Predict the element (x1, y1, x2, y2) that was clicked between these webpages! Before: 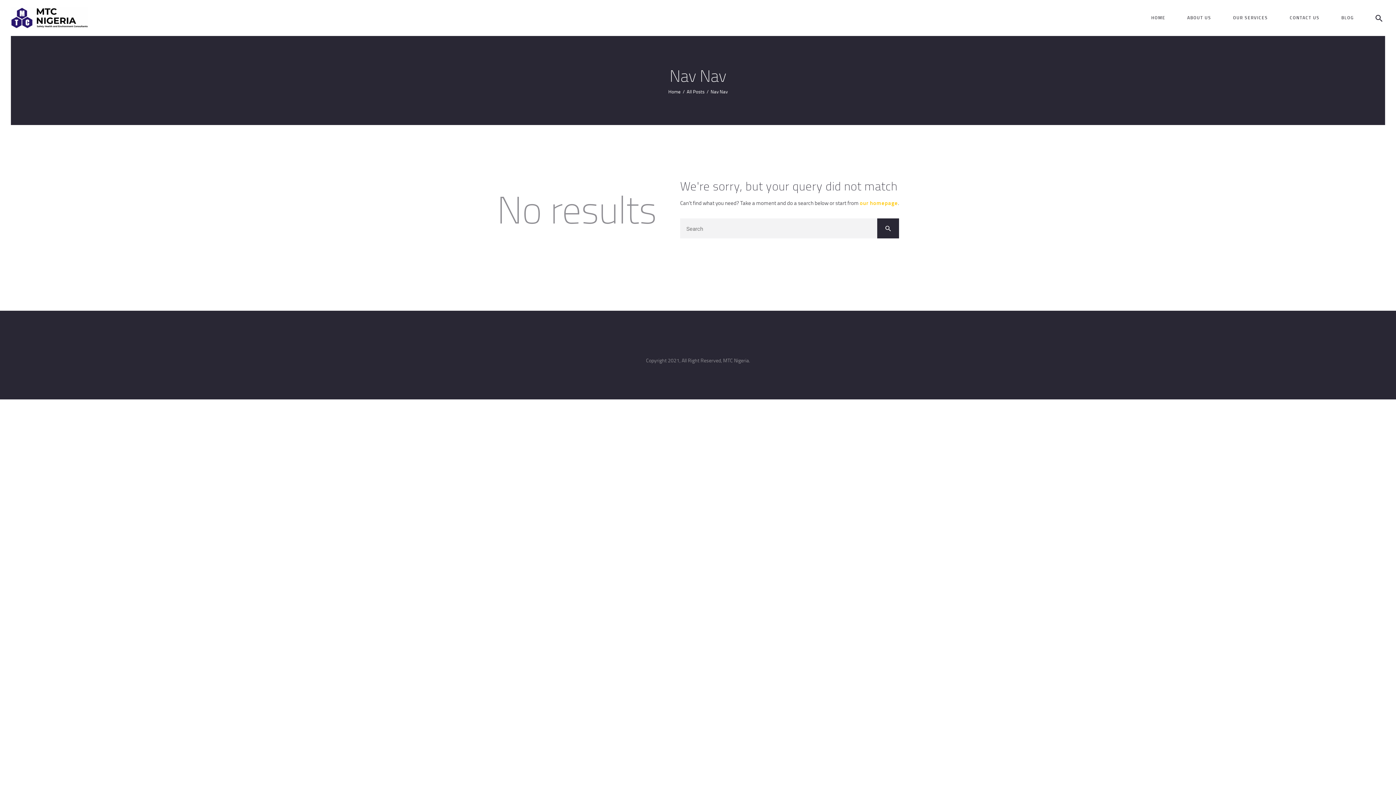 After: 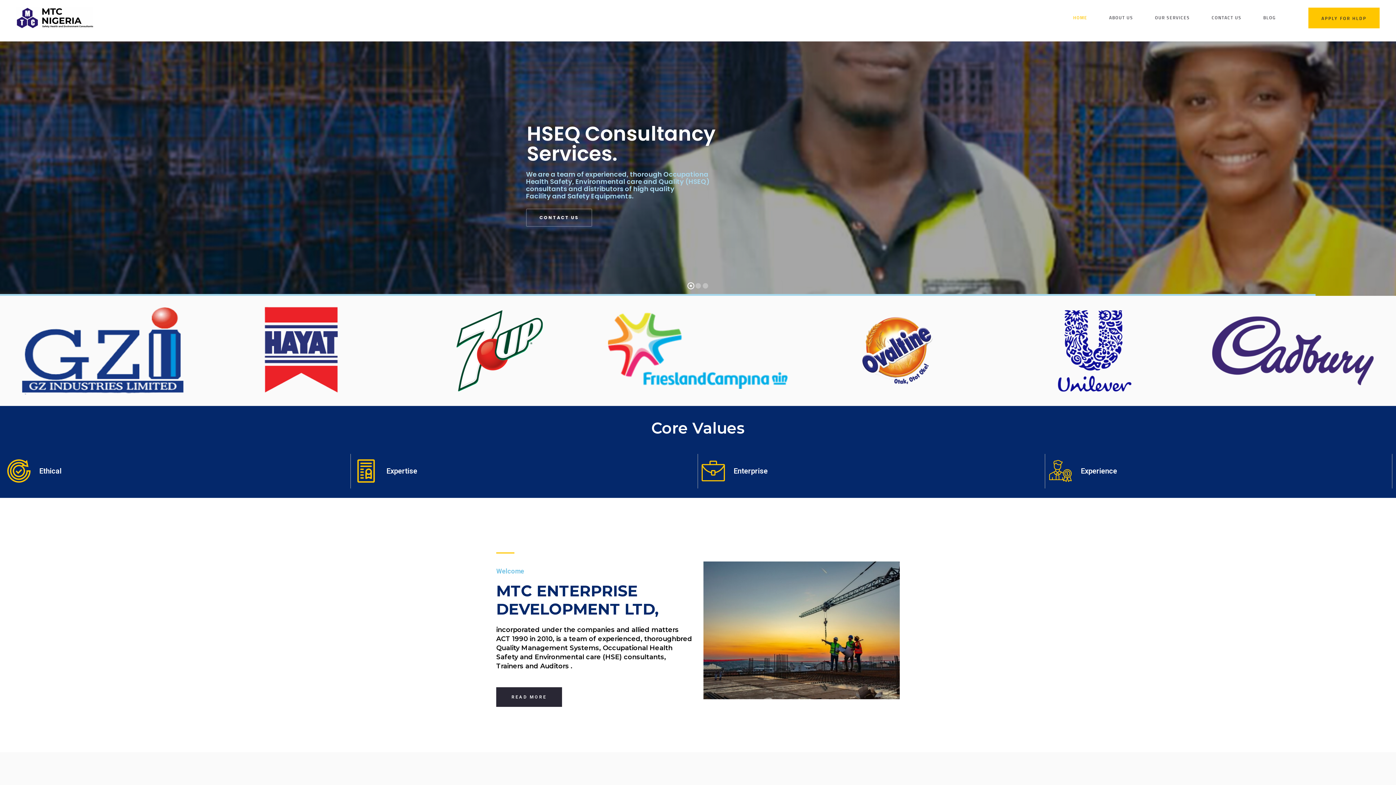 Action: label: our homepage bbox: (860, 198, 898, 206)